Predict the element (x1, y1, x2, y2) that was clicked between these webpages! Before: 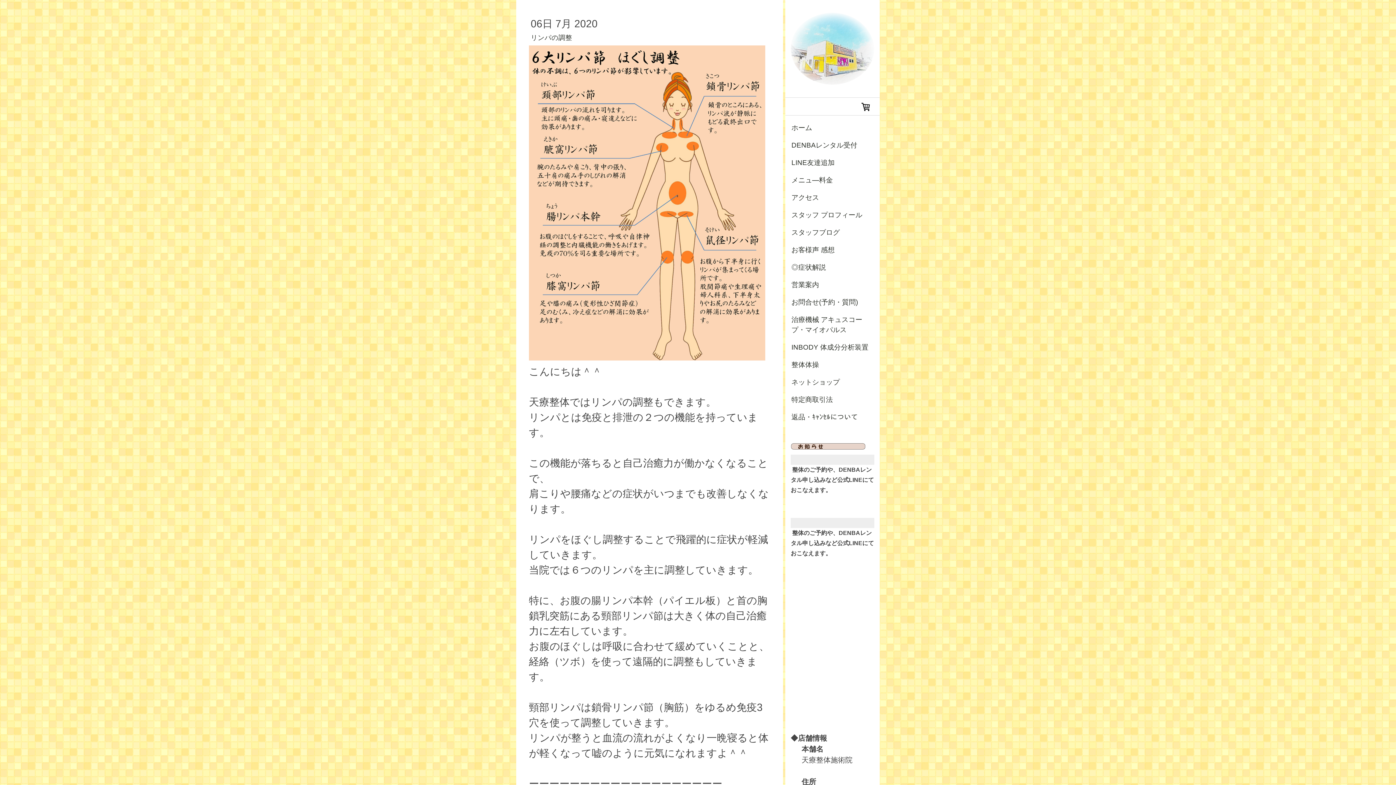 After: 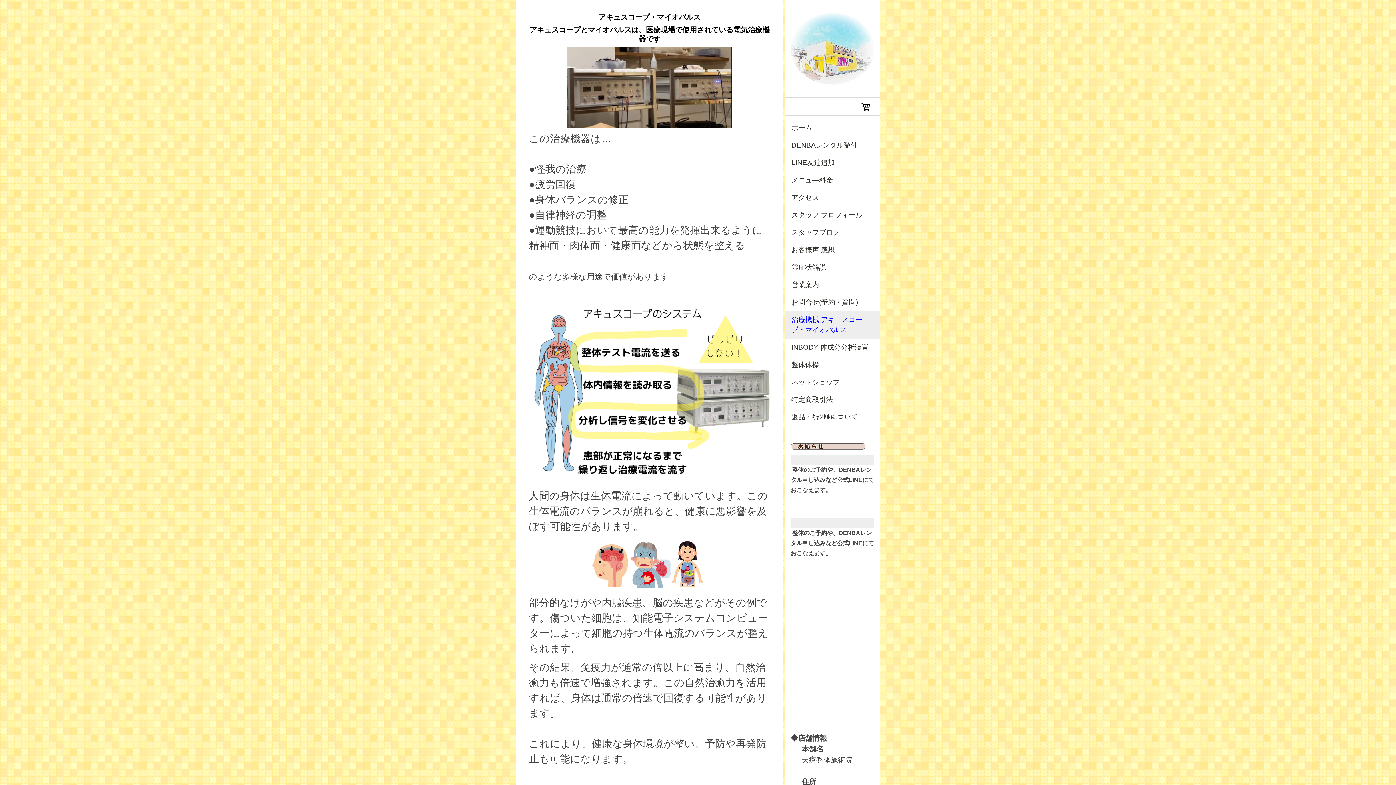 Action: bbox: (785, 311, 880, 338) label: 治療機械 アキュスコープ・マイオパルス